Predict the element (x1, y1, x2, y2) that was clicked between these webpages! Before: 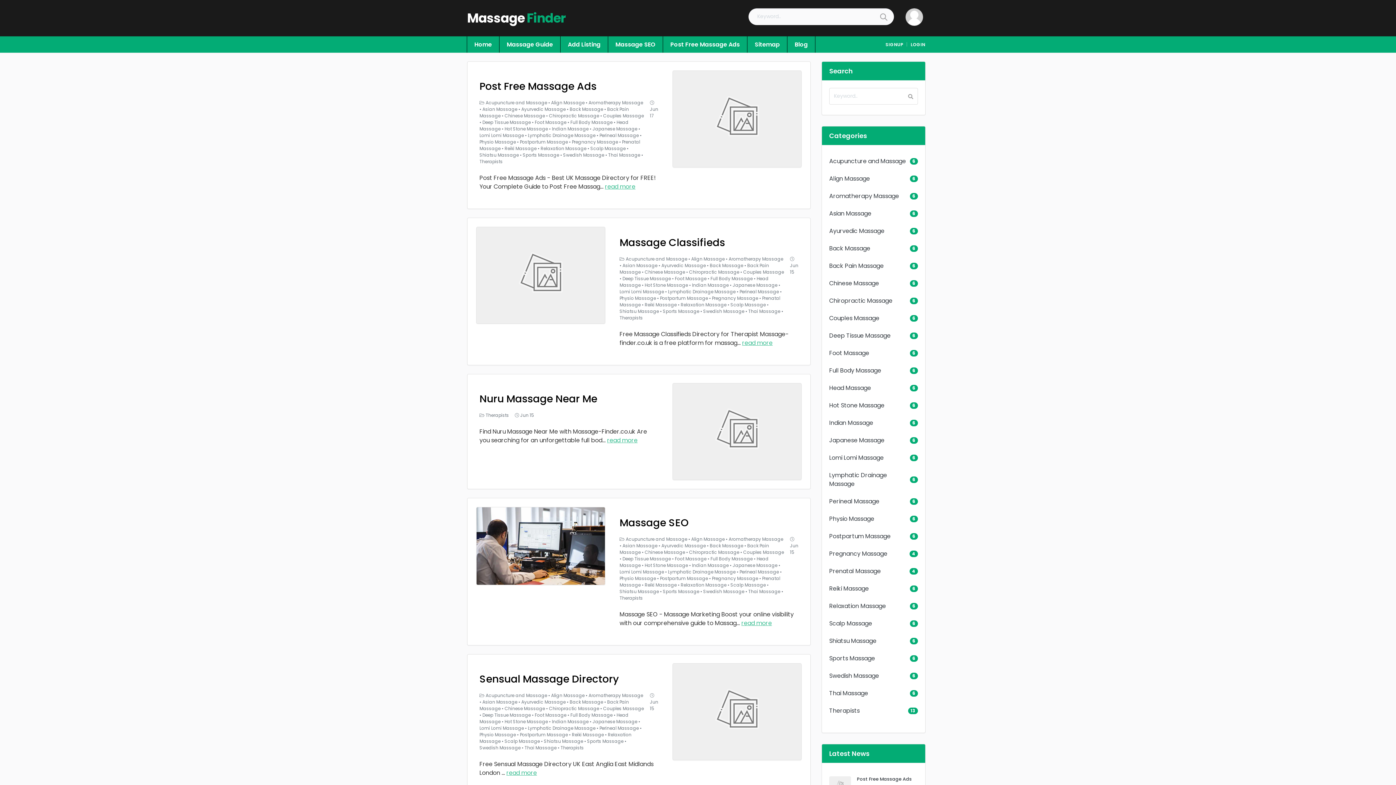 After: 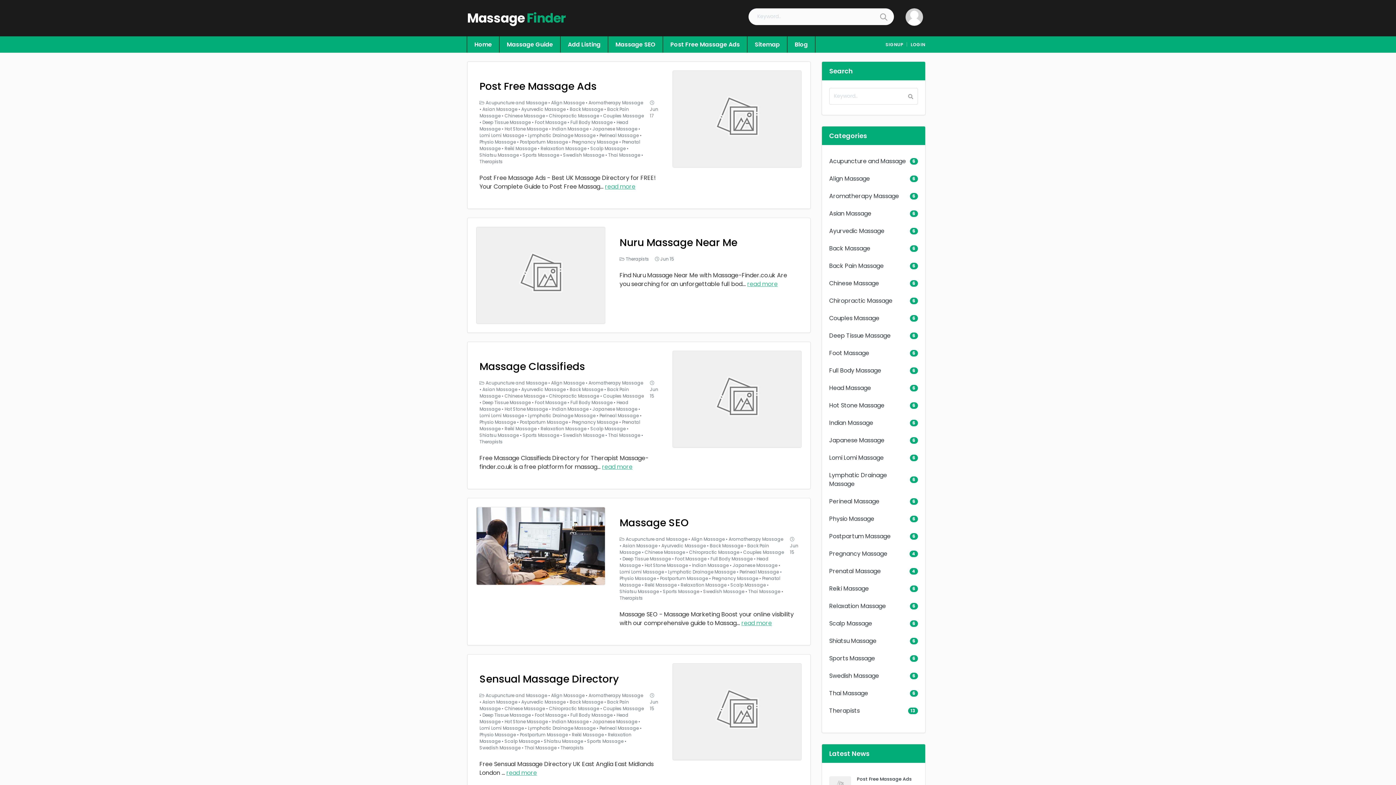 Action: label: Therapists bbox: (619, 314, 643, 321)